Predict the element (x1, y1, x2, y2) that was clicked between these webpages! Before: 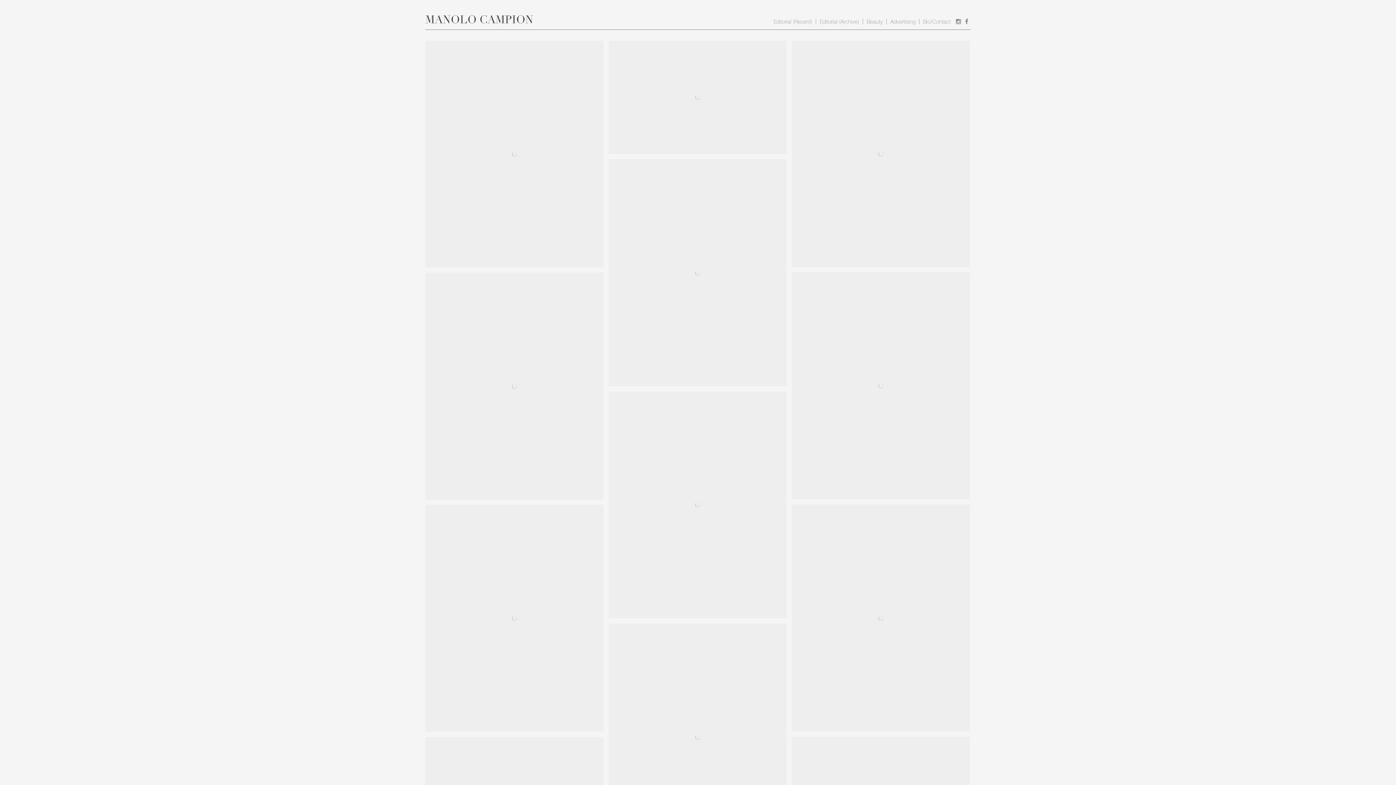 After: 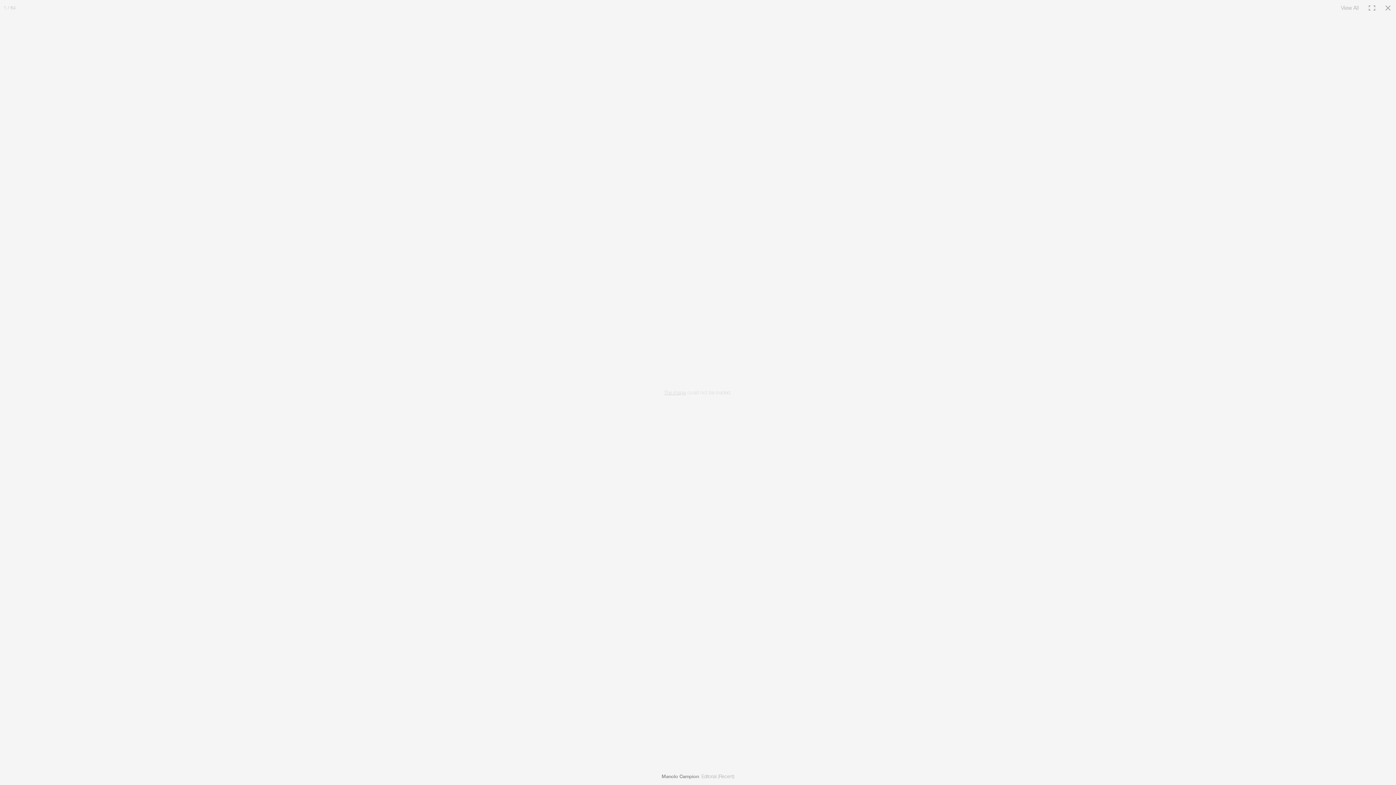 Action: bbox: (425, 40, 603, 267)